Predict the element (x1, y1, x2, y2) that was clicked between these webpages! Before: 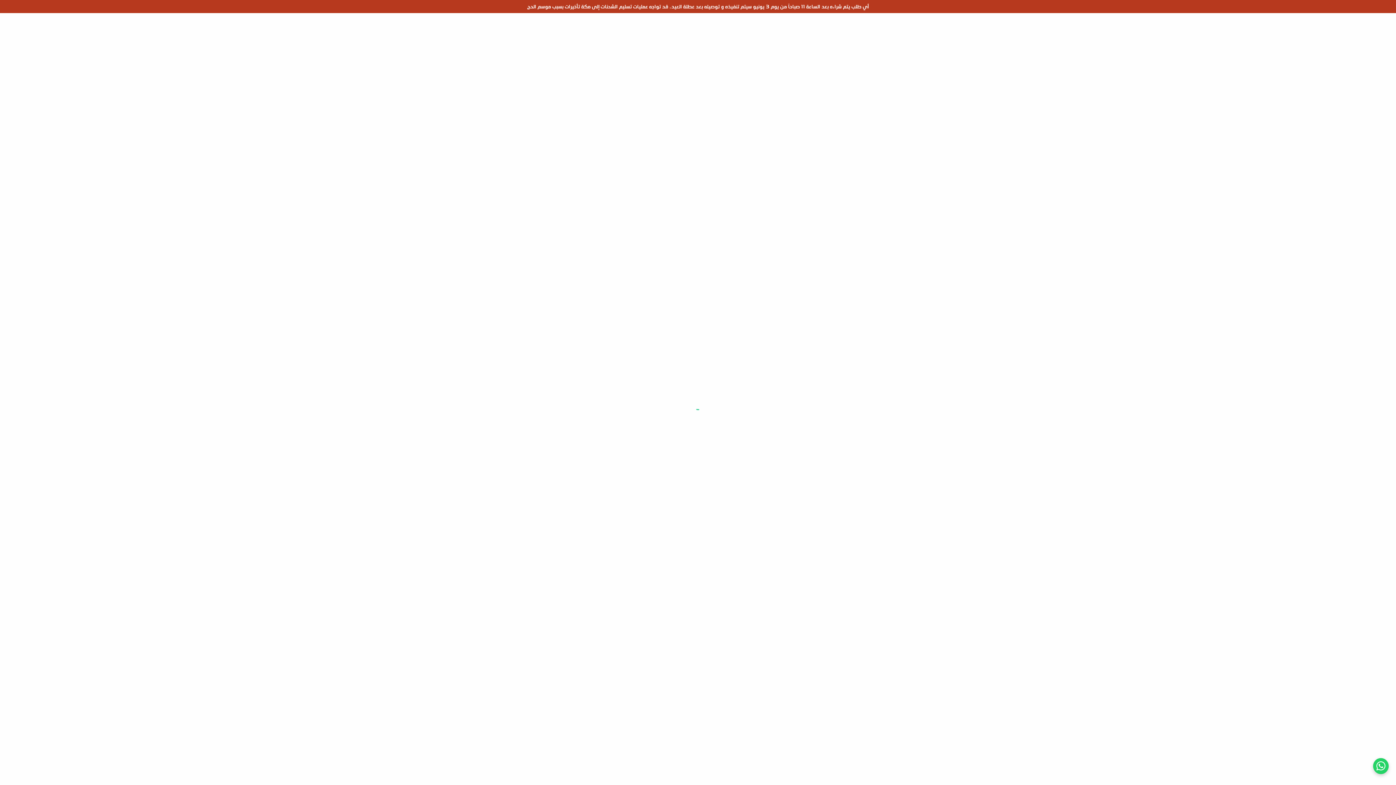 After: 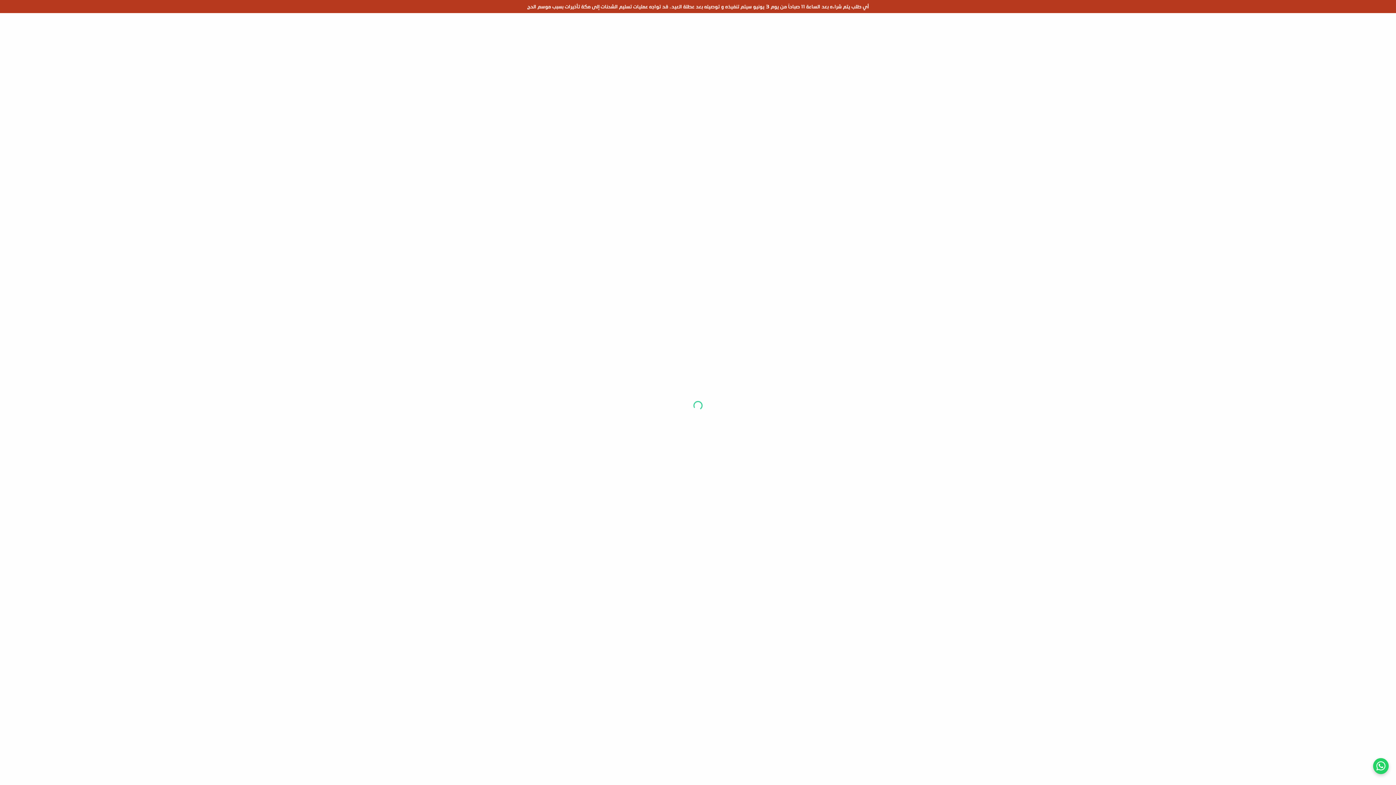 Action: bbox: (1373, 758, 1389, 774)